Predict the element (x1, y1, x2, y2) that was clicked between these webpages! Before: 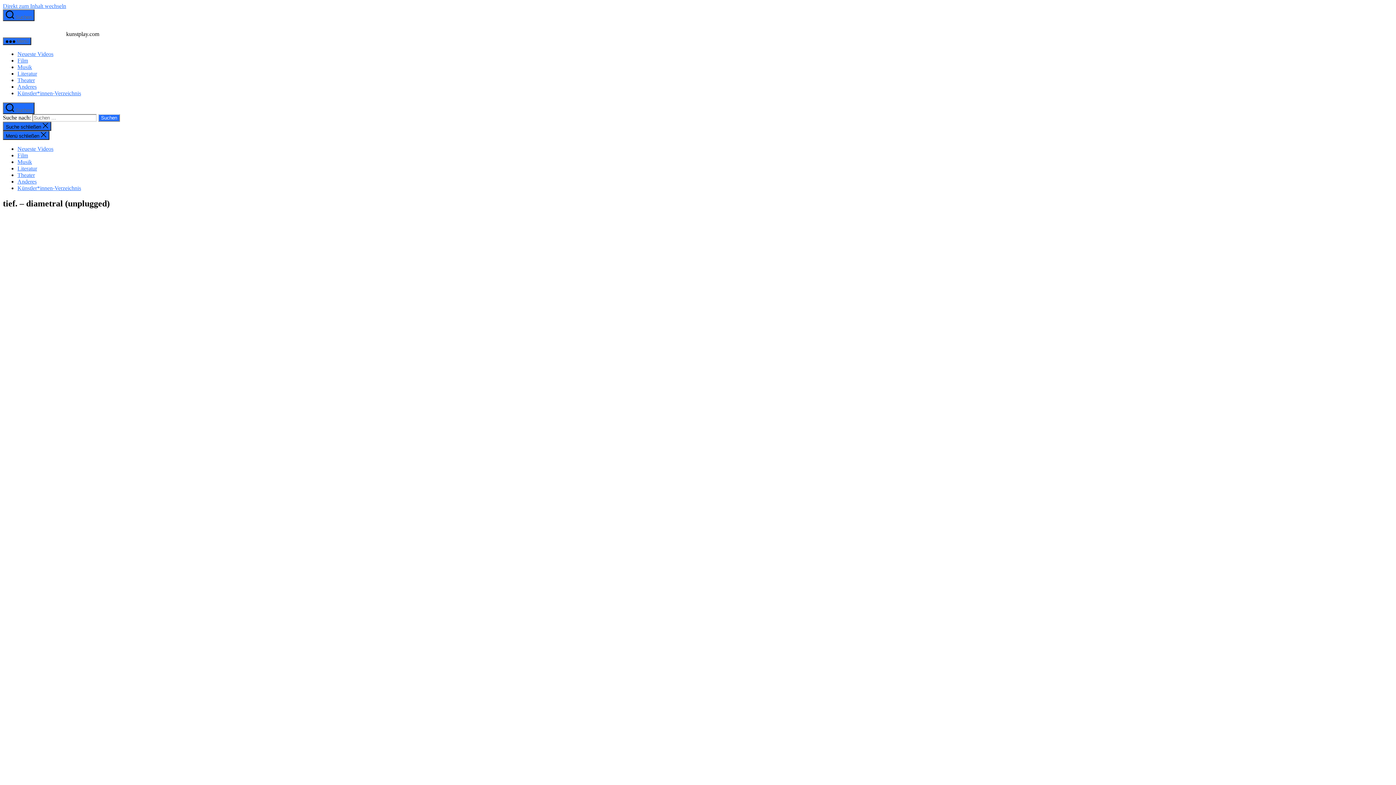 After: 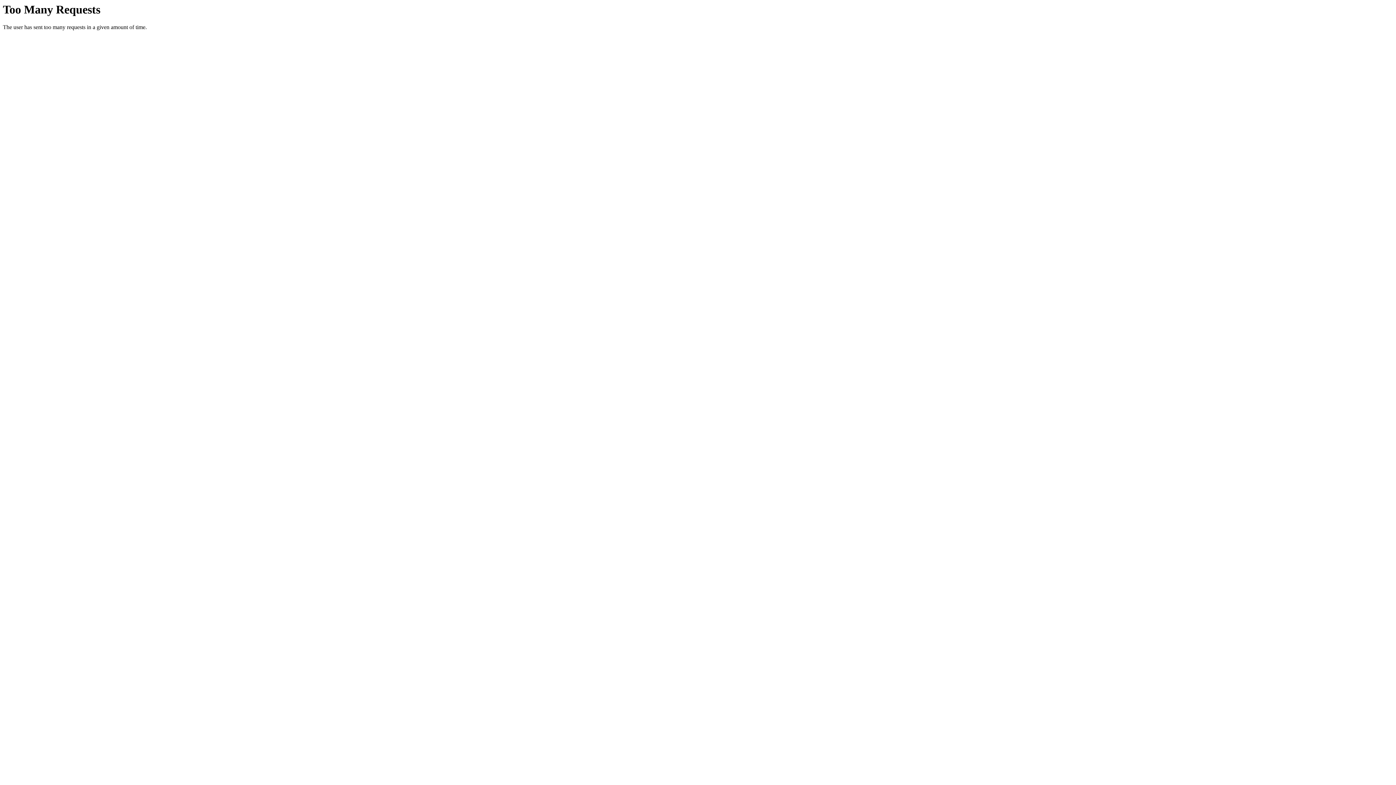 Action: bbox: (17, 90, 81, 96) label: Künstler*innen-Verzeichnis